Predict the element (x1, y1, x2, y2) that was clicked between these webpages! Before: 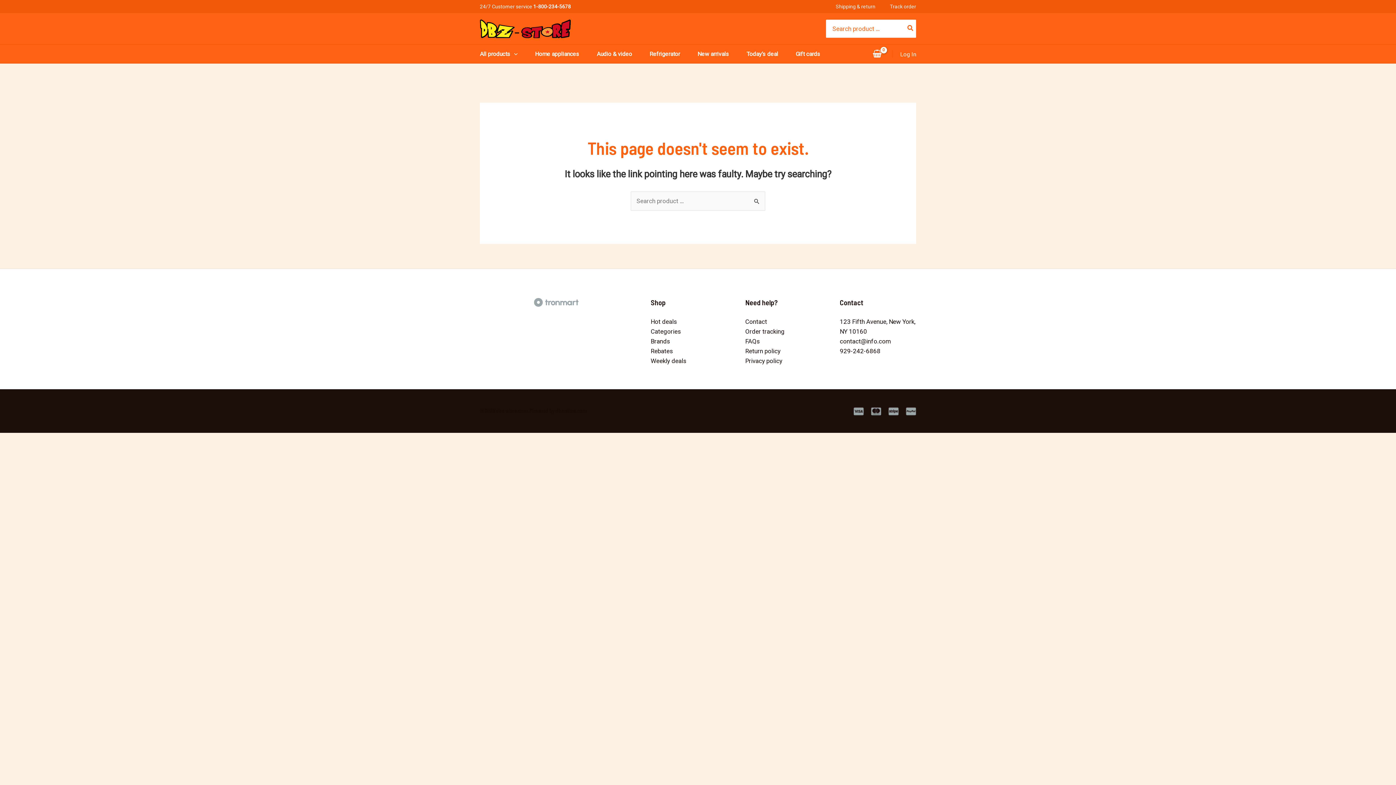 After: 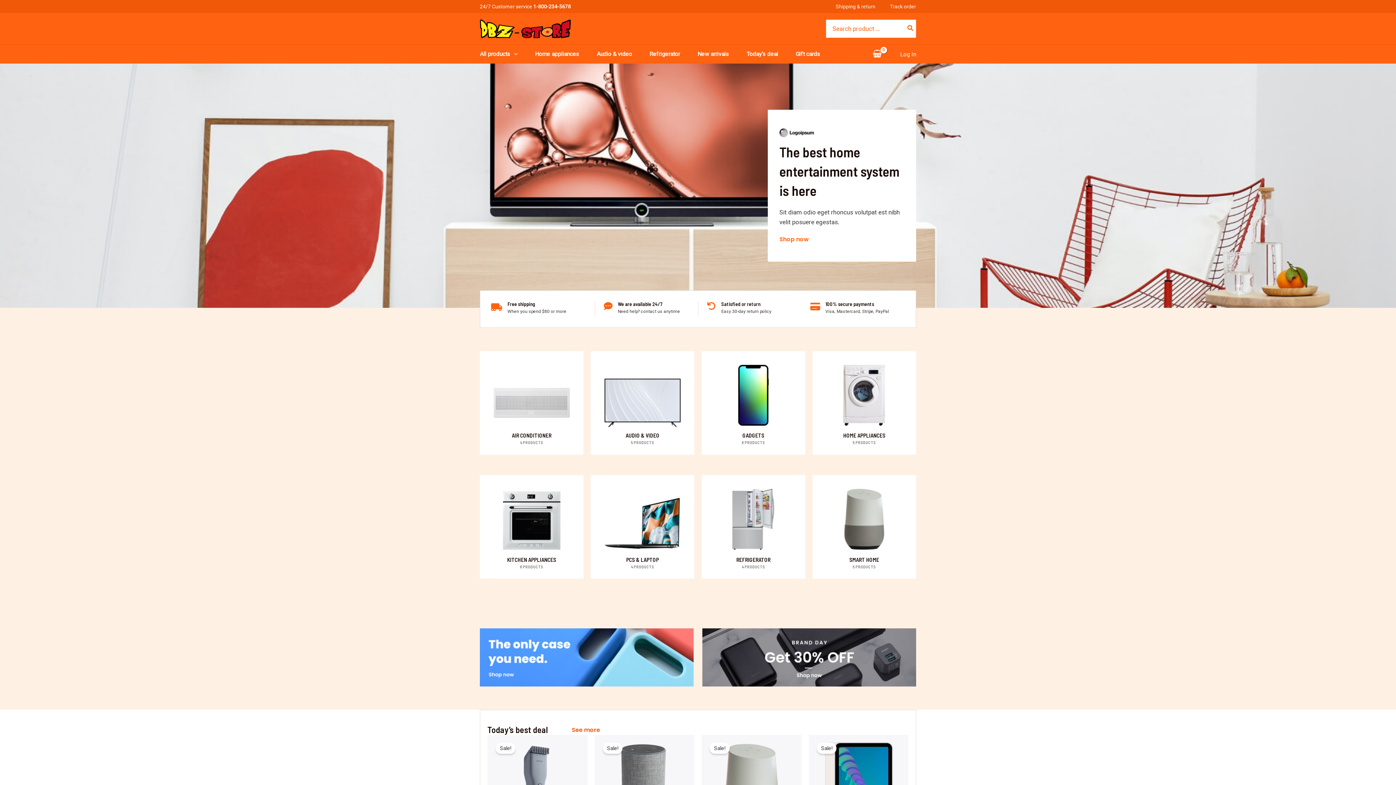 Action: bbox: (480, 24, 570, 31)